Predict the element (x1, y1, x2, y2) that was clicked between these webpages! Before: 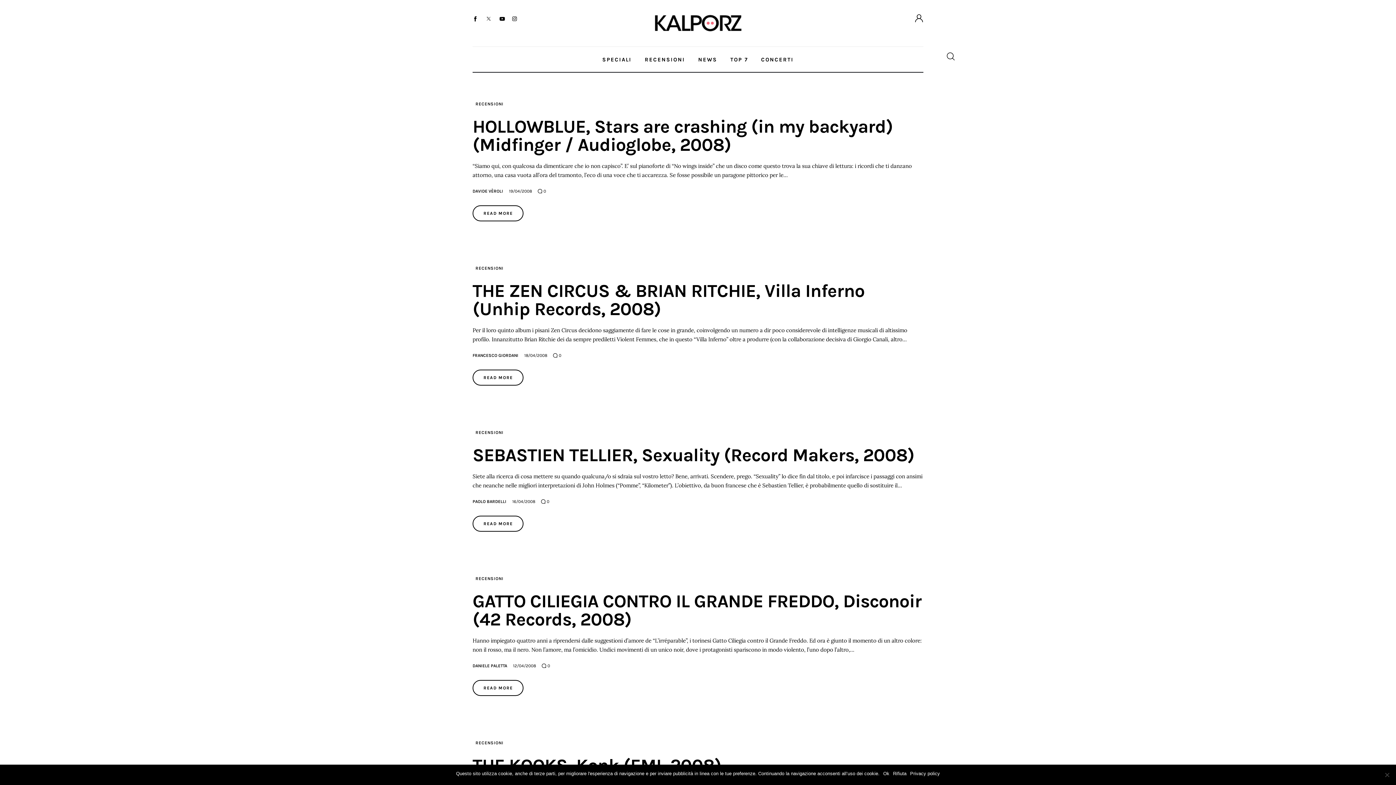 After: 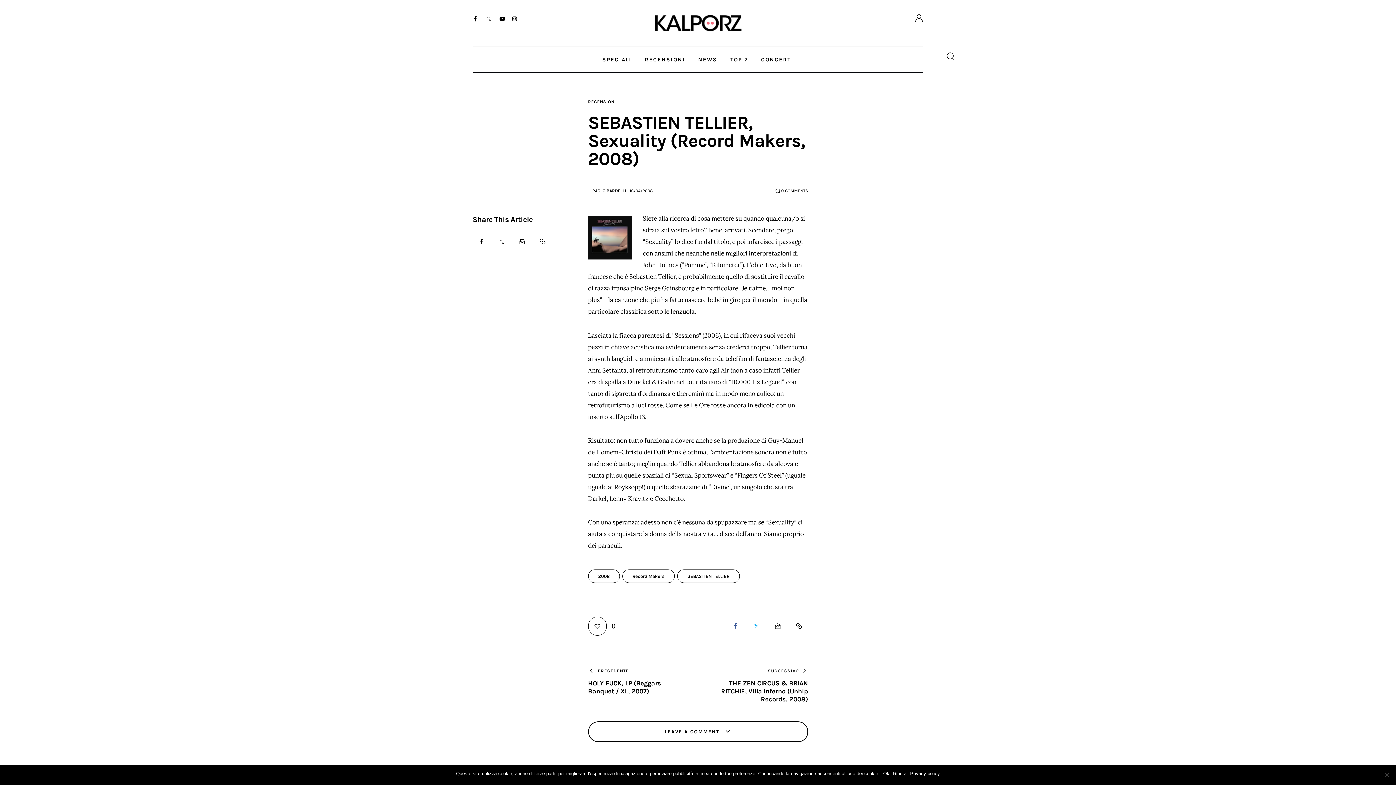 Action: label: READ MORE bbox: (472, 516, 523, 532)